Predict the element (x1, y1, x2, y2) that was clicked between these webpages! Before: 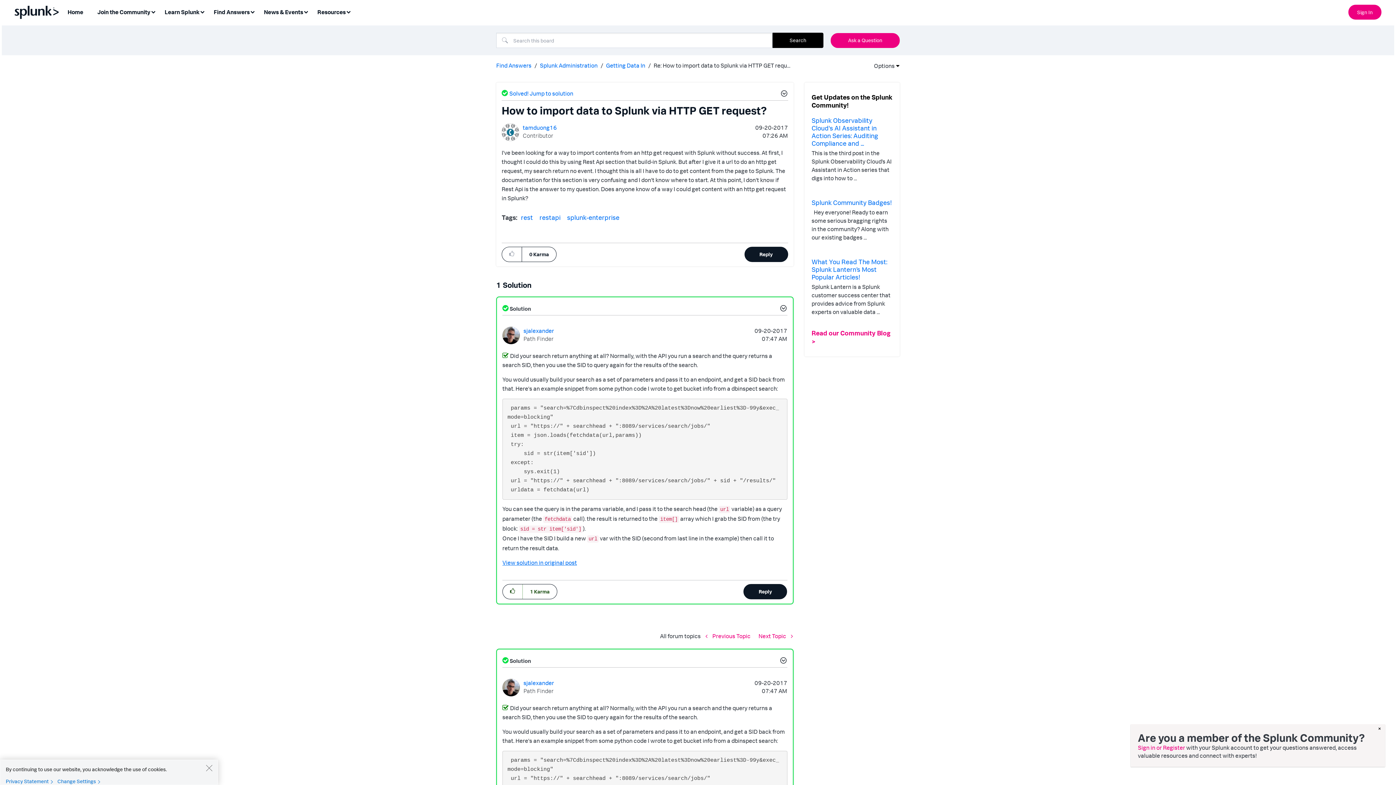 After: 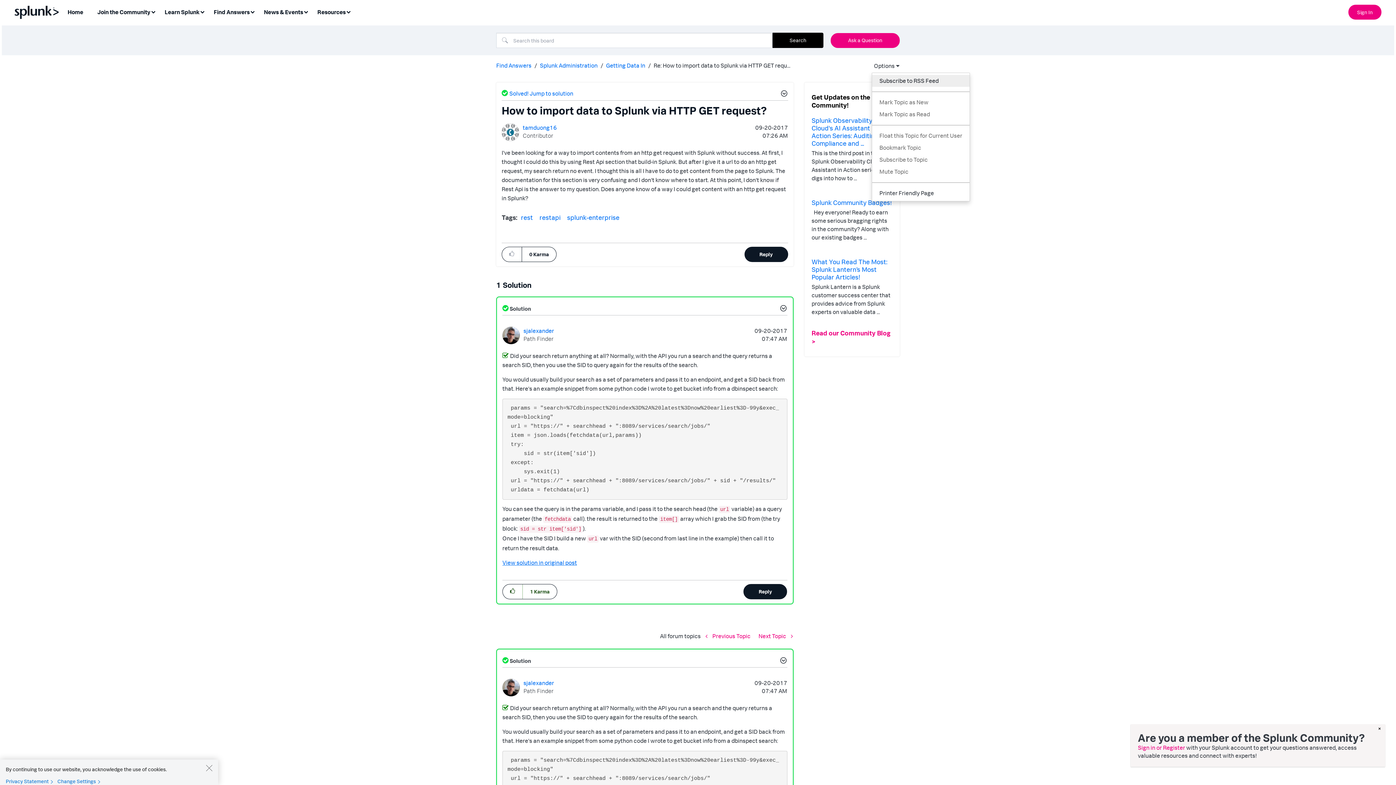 Action: label: Options bbox: (872, 58, 890, 73)